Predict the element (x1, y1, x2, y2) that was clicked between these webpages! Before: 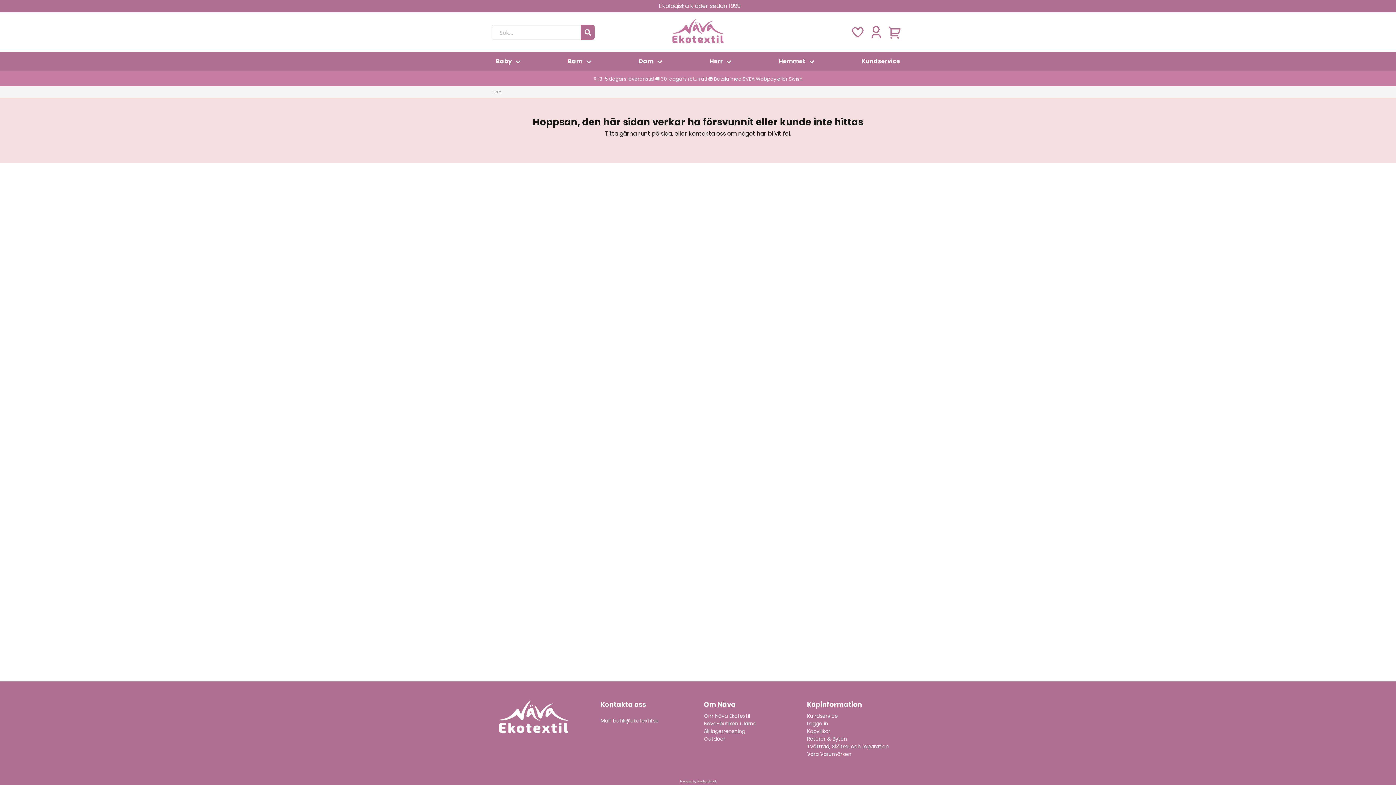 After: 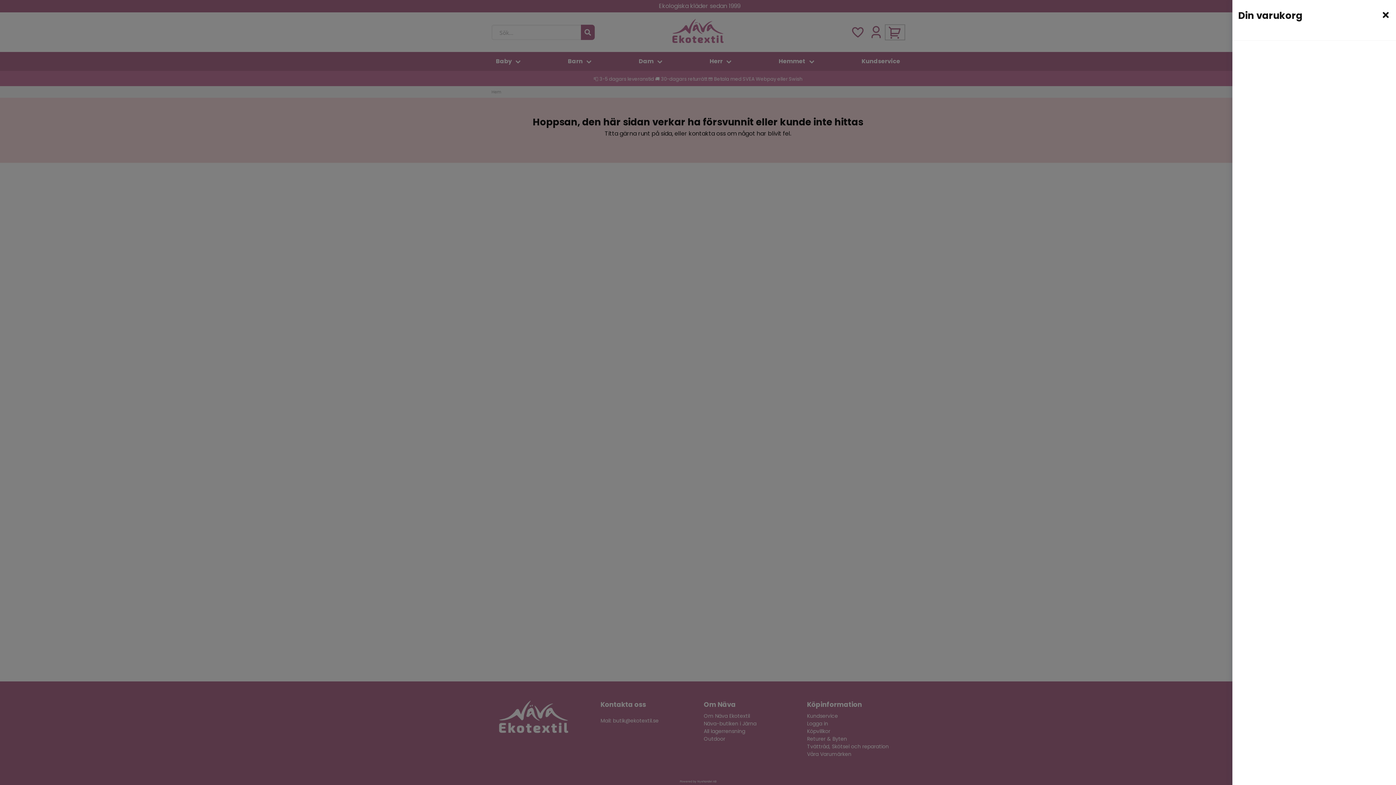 Action: bbox: (885, 24, 904, 39) label: Din varukorg